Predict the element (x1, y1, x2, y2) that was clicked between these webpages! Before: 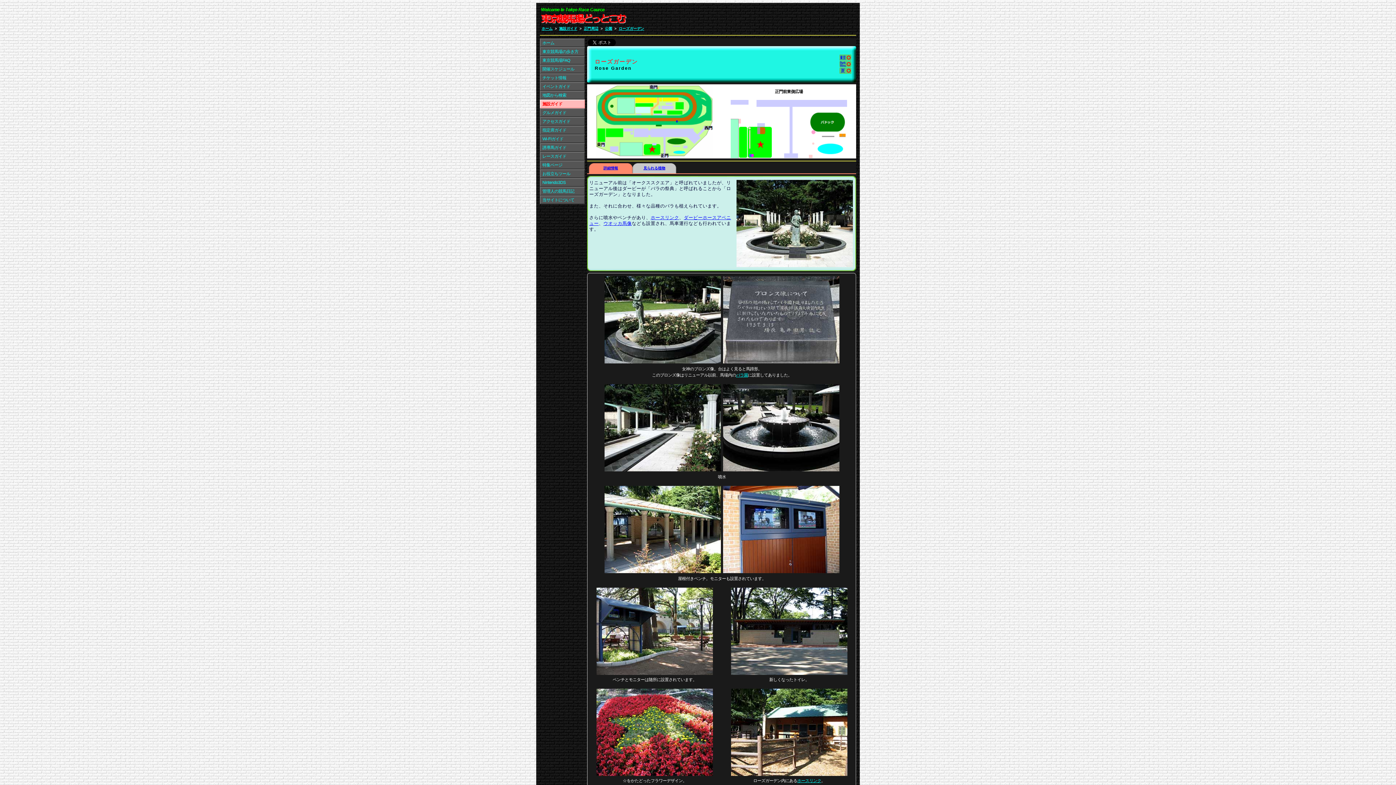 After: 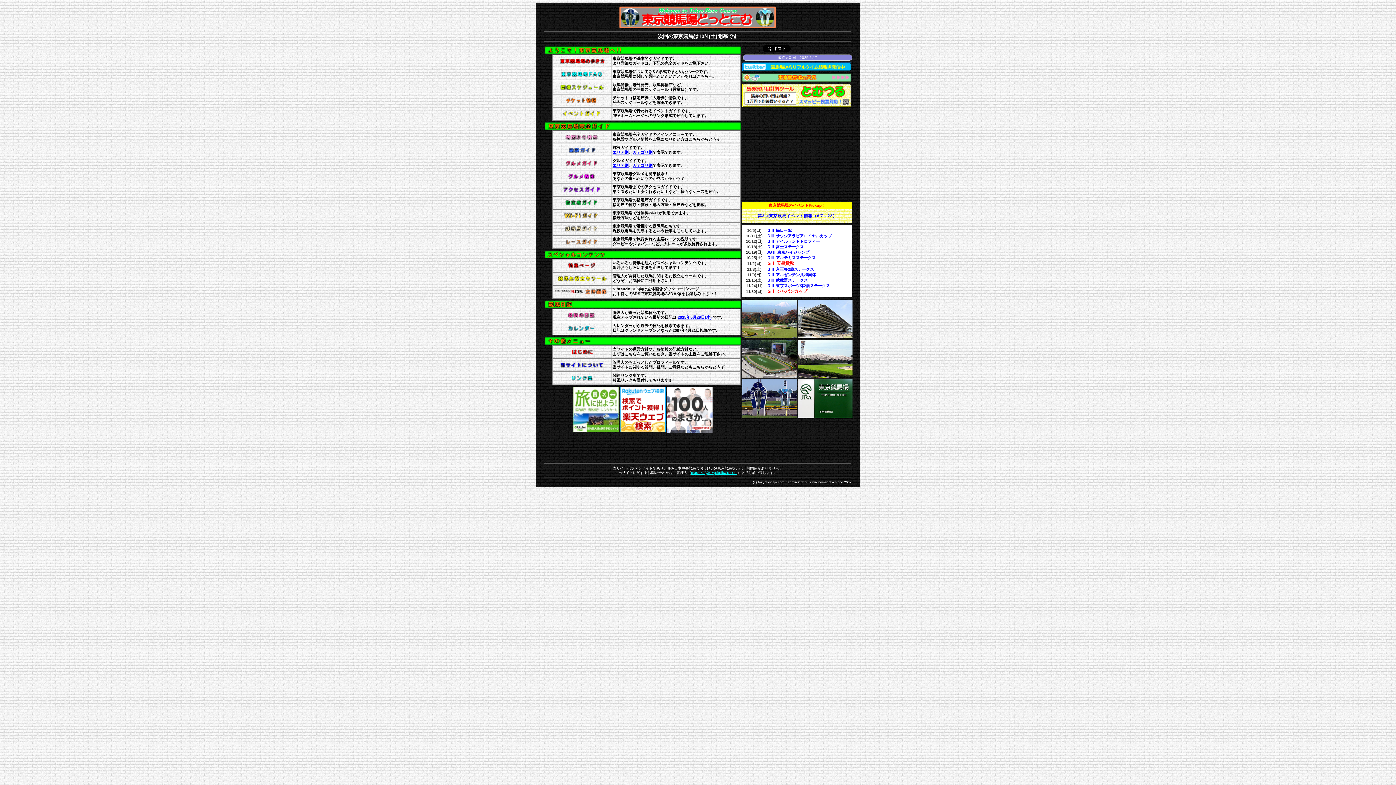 Action: bbox: (540, 17, 627, 28)